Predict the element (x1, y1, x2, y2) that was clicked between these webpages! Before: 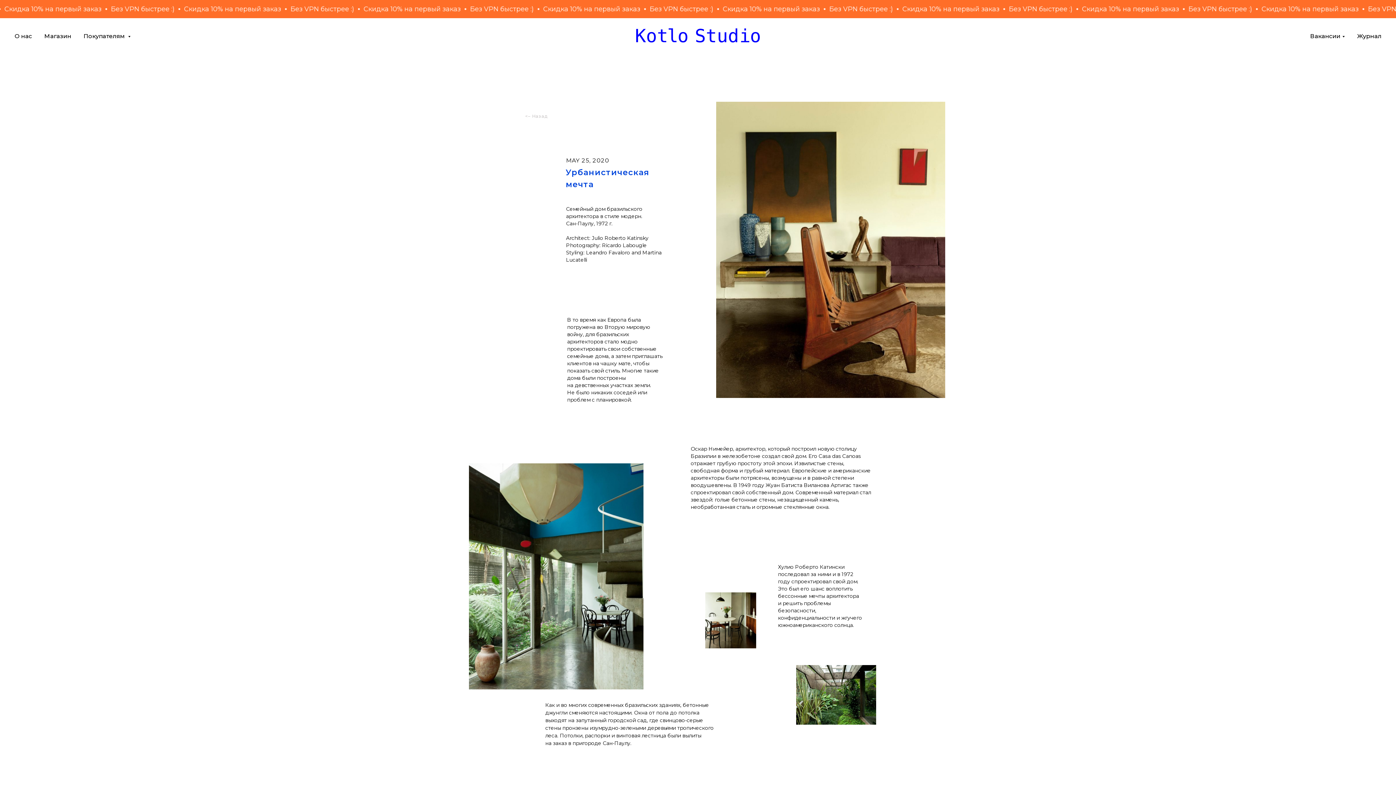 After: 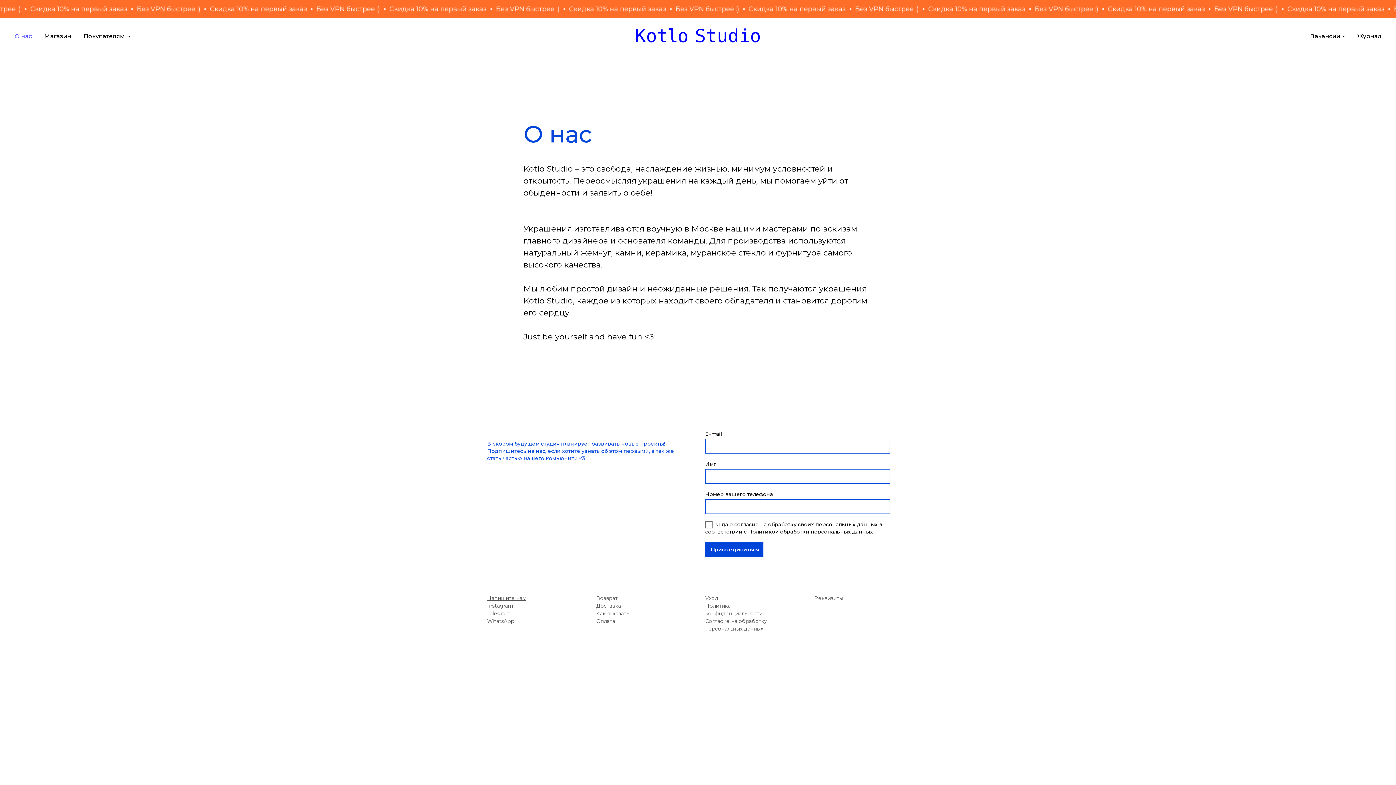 Action: bbox: (14, 32, 32, 39) label: О нас